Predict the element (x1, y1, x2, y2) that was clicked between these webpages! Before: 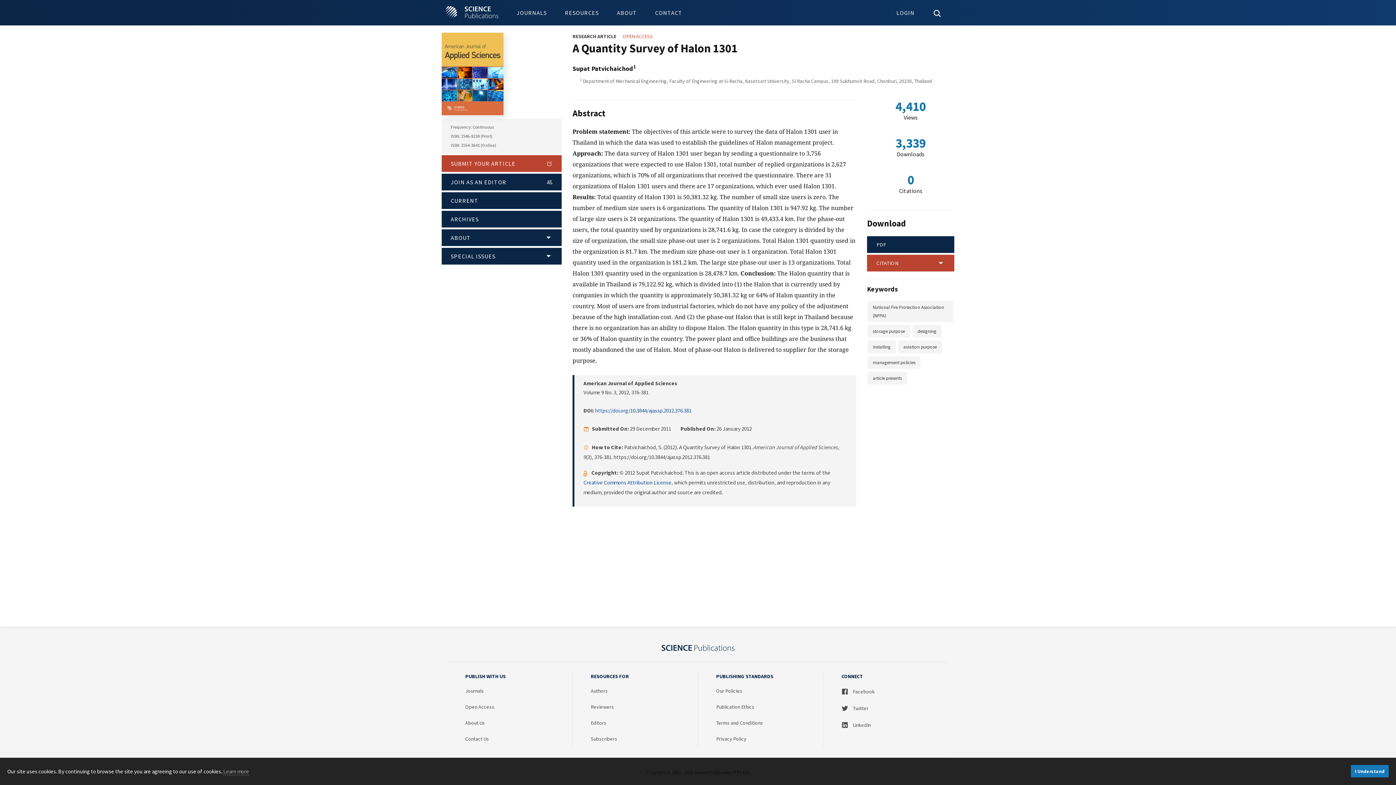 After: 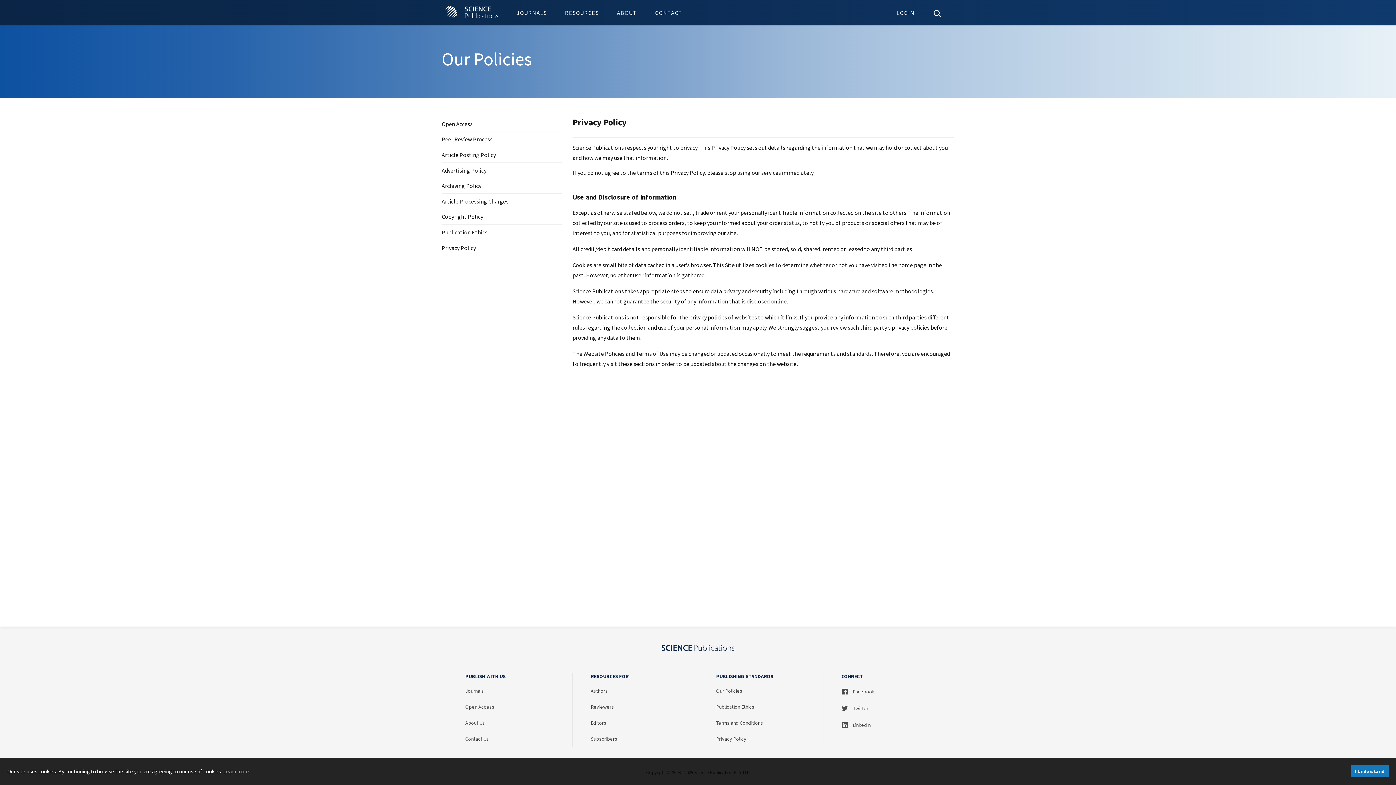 Action: label: Learn more bbox: (223, 768, 249, 775)